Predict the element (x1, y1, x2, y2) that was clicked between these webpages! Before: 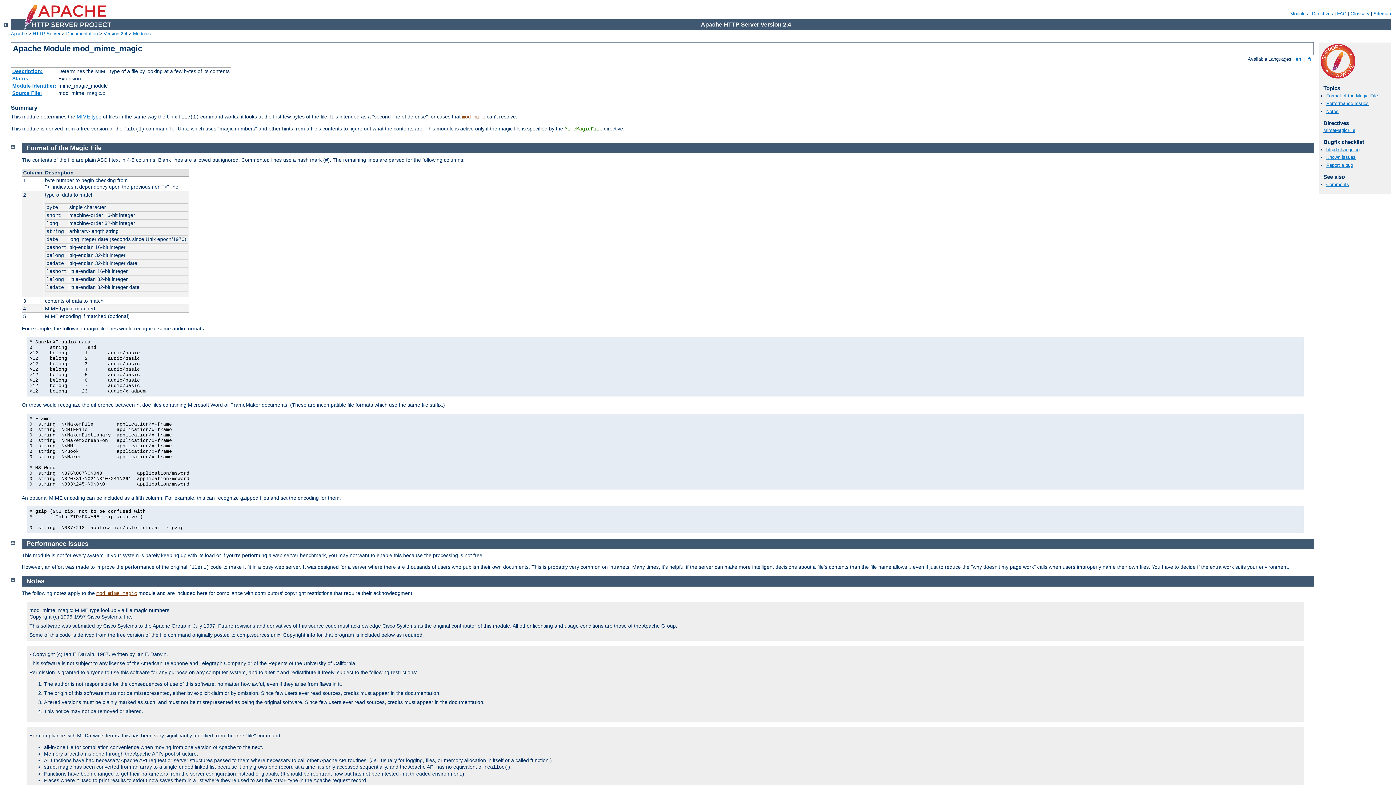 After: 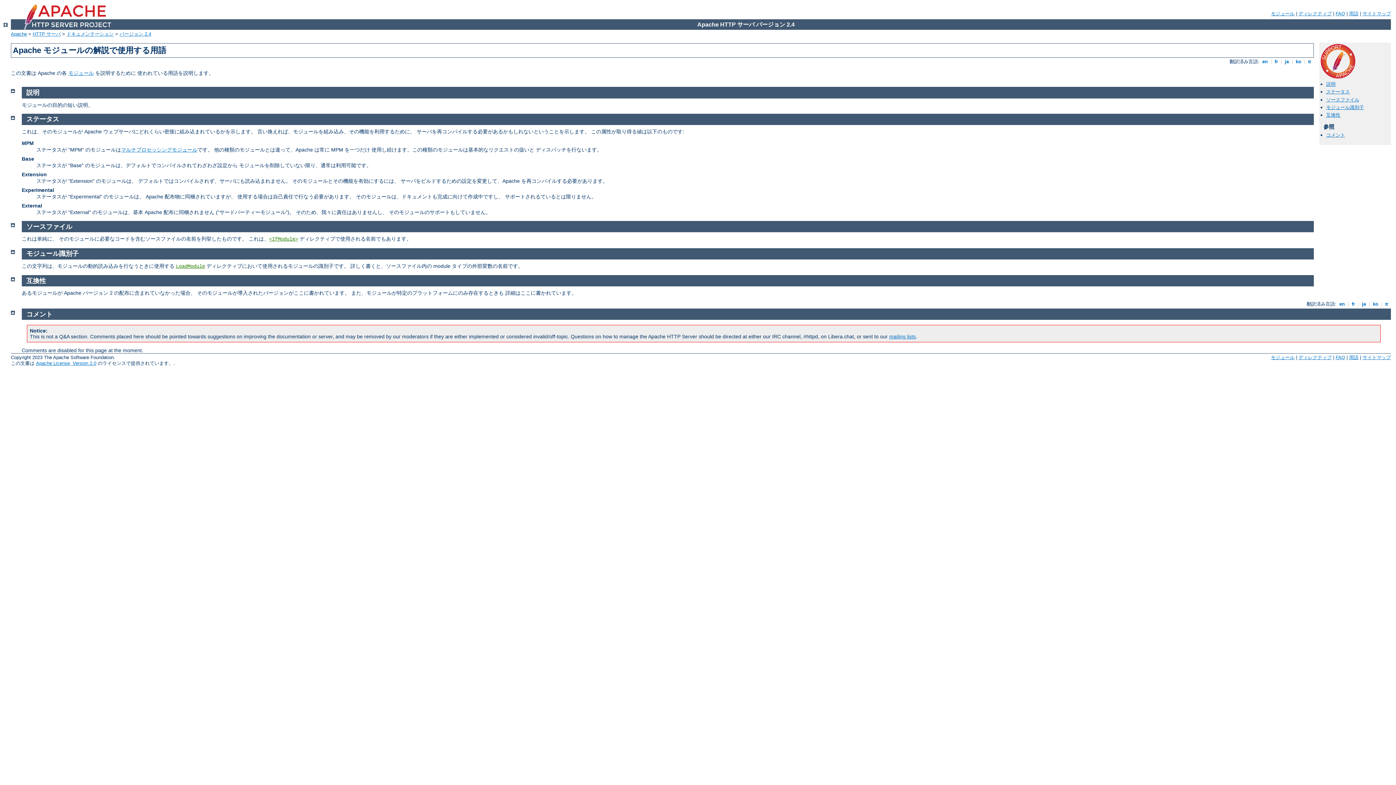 Action: label: Status: bbox: (12, 75, 30, 81)